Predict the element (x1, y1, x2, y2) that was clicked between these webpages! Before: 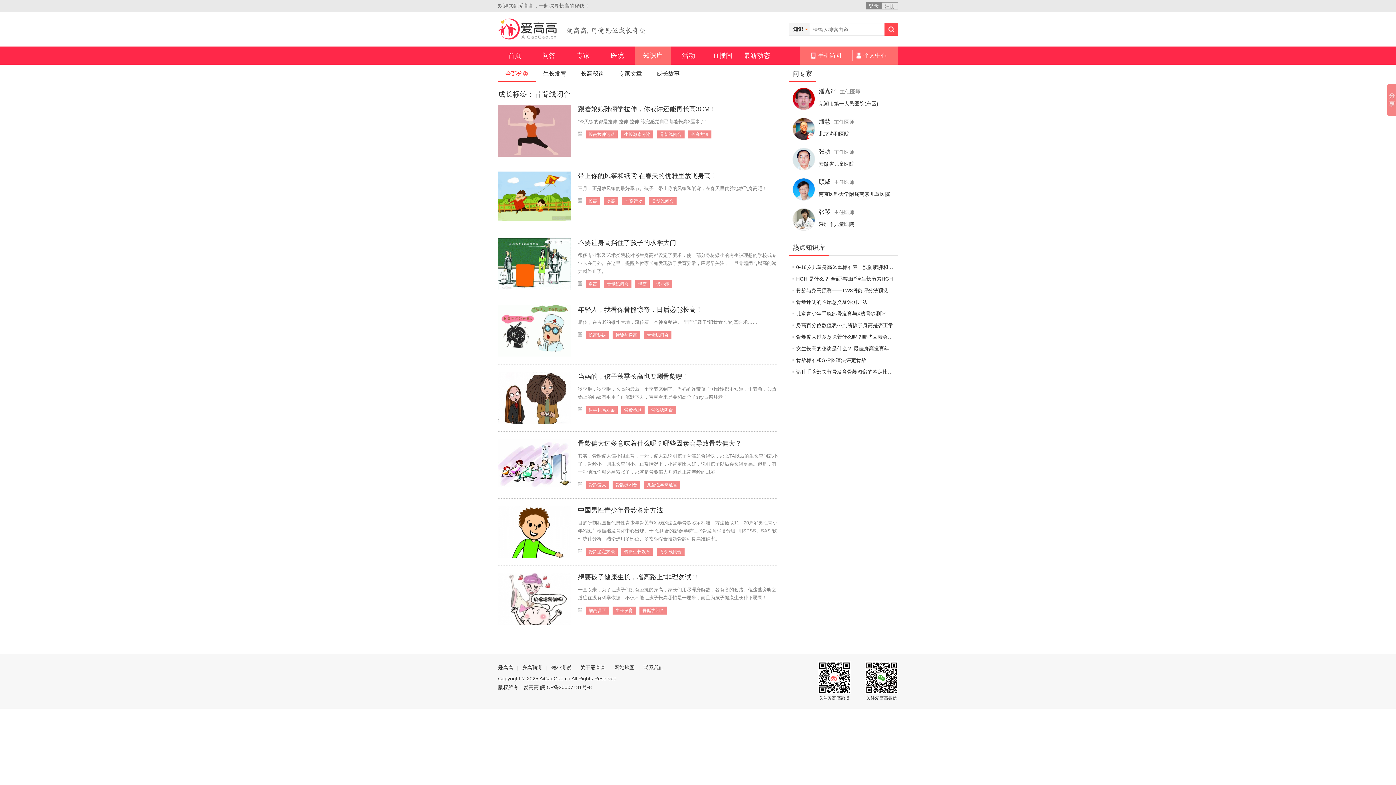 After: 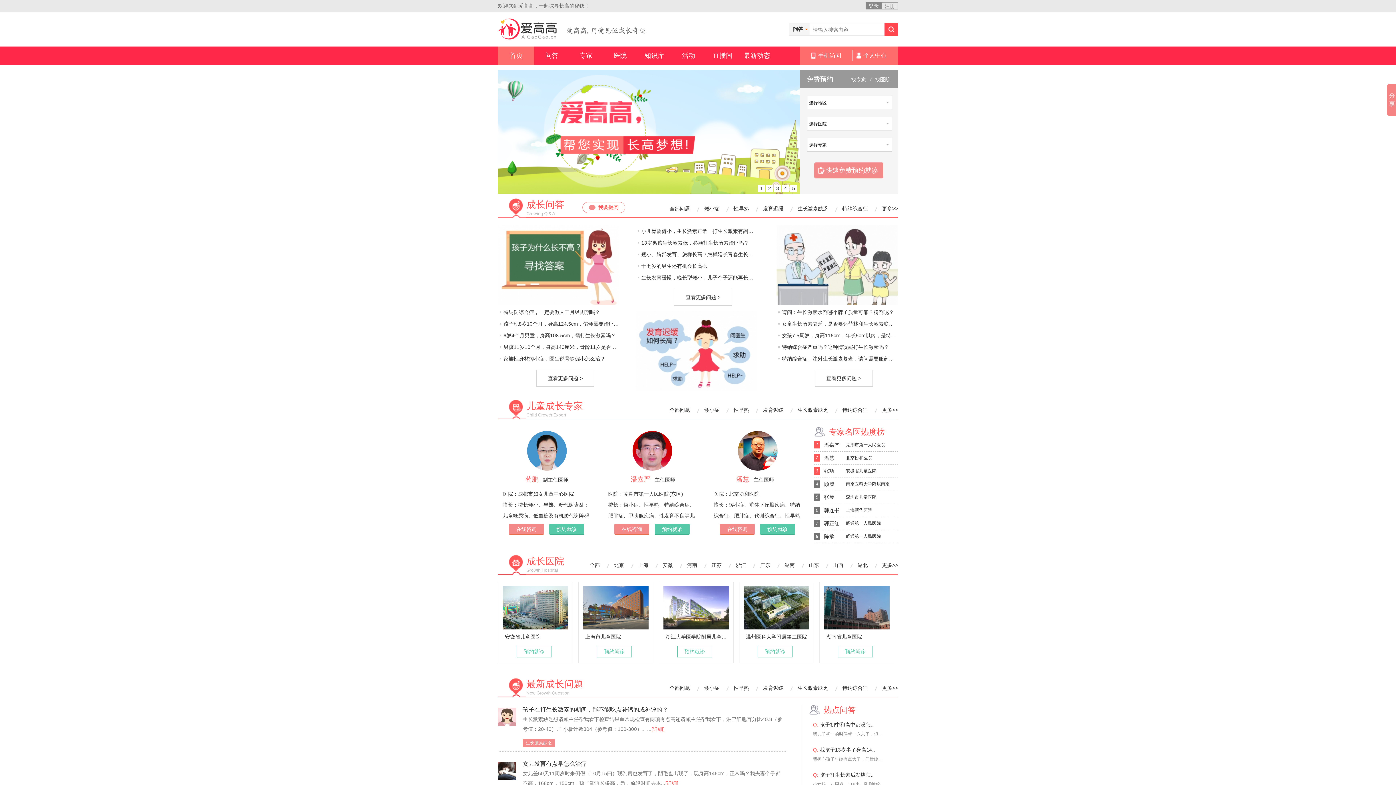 Action: label: 爱高高 bbox: (498, 665, 513, 670)